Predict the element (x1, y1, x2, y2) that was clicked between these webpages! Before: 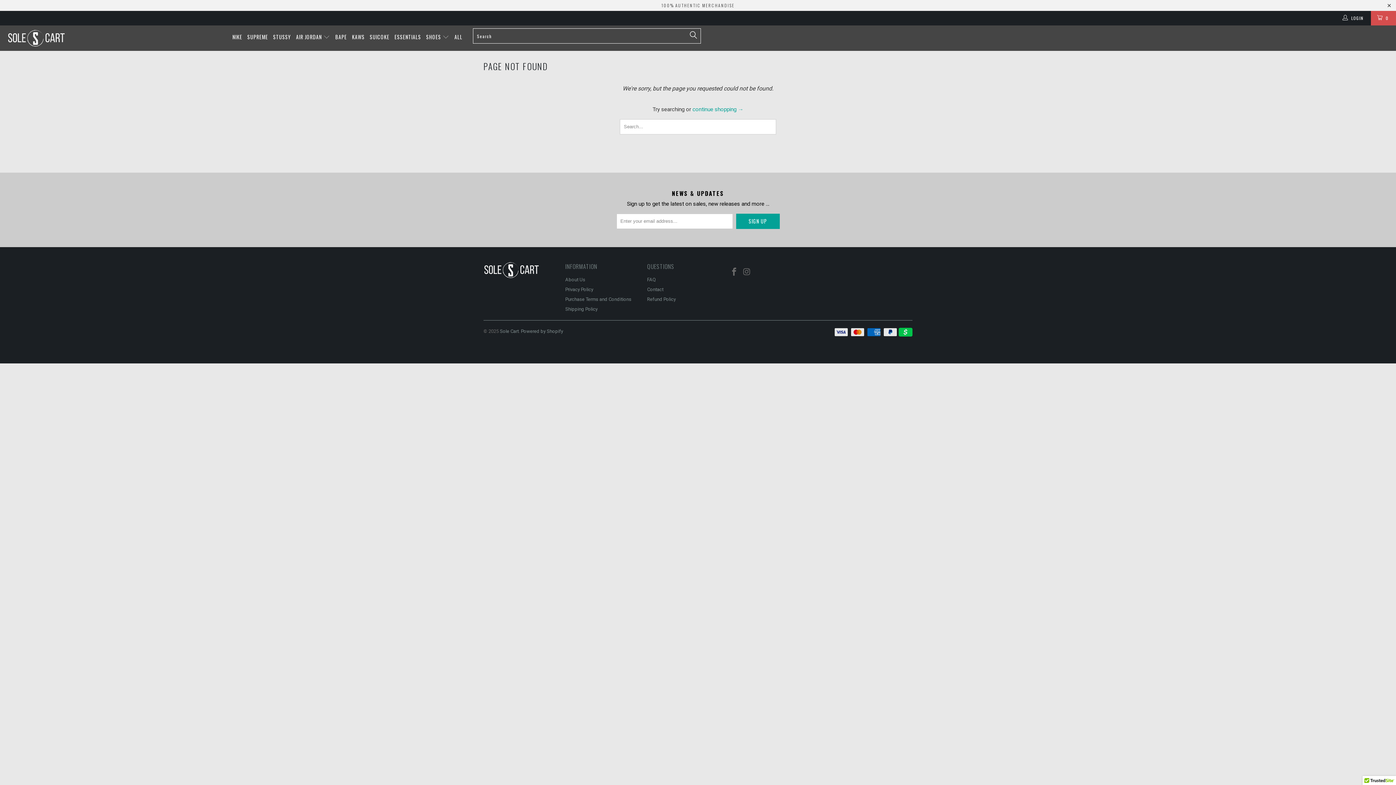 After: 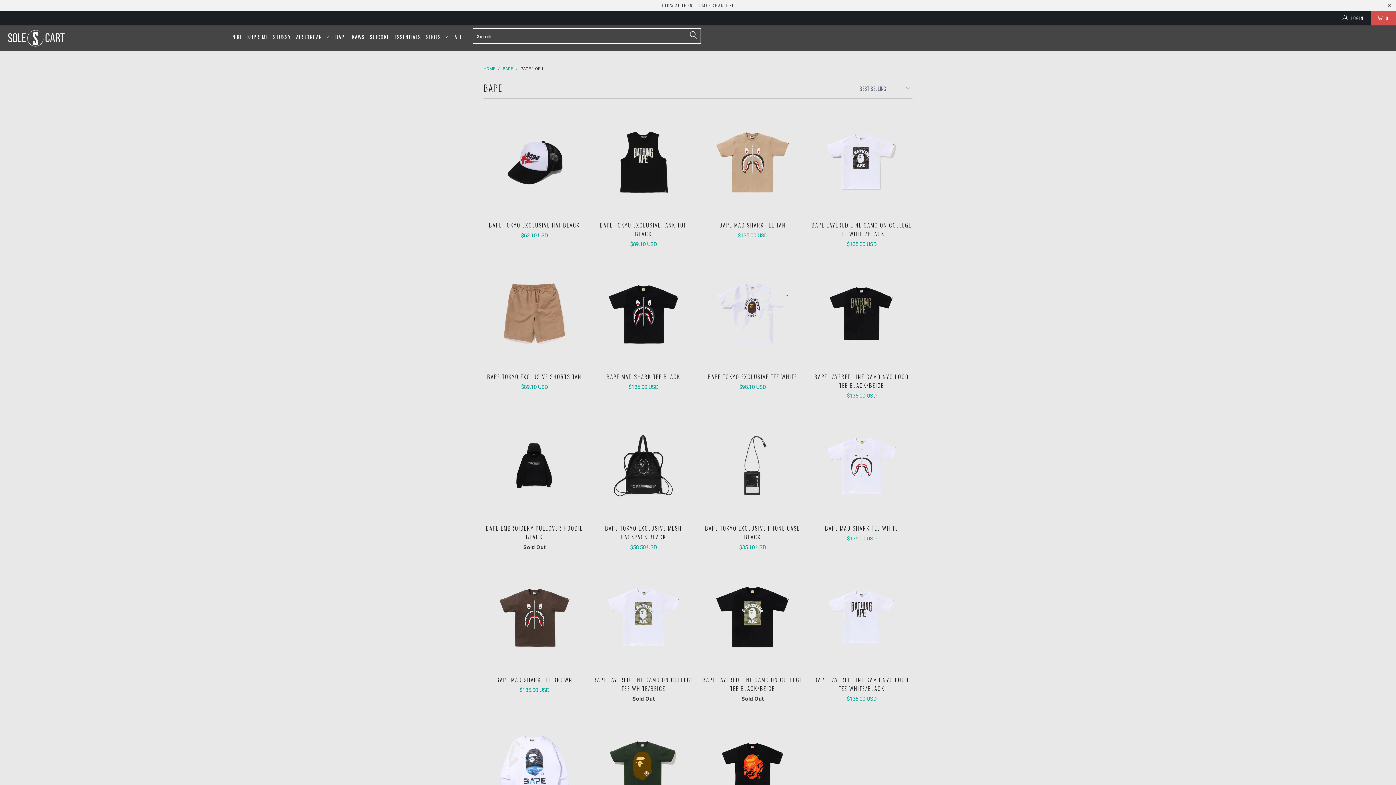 Action: label: BAPE bbox: (335, 28, 347, 46)